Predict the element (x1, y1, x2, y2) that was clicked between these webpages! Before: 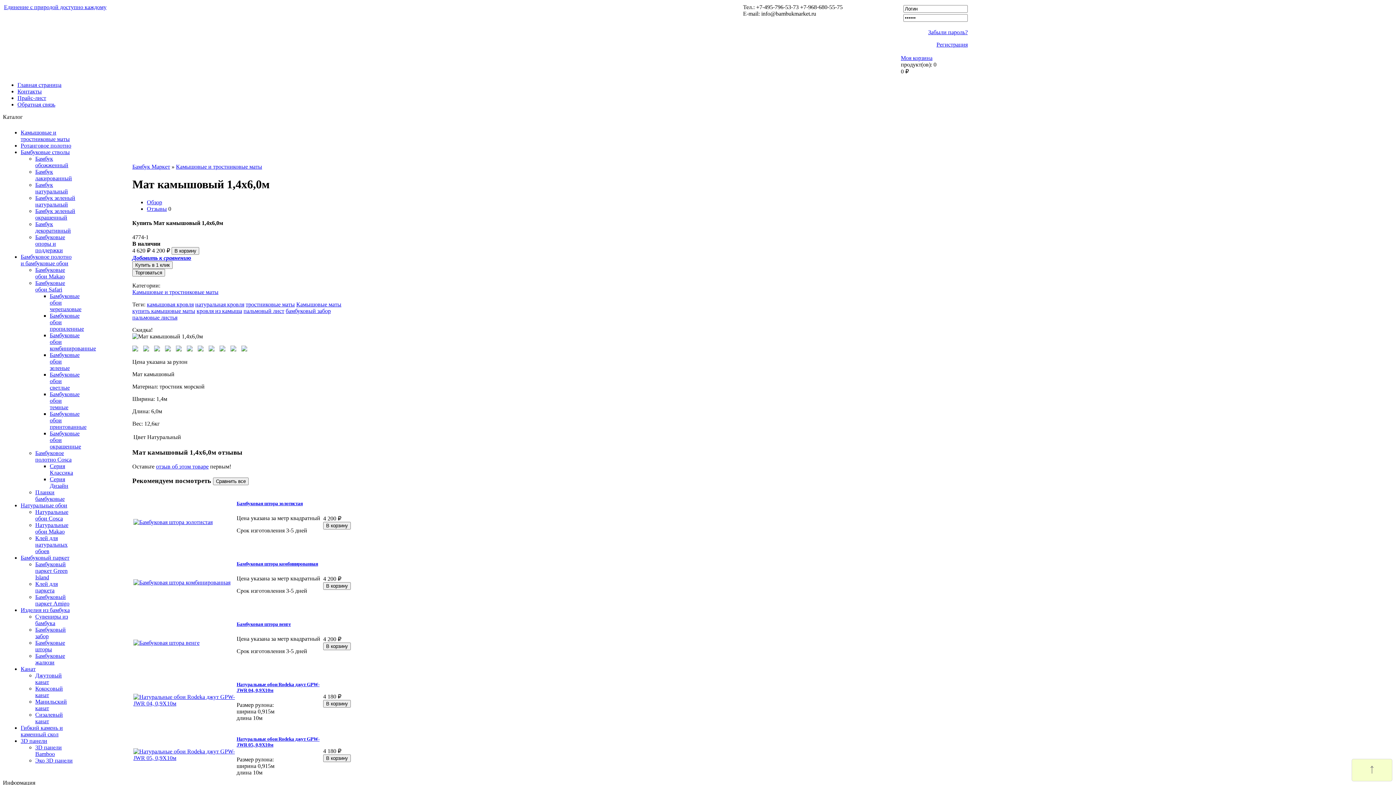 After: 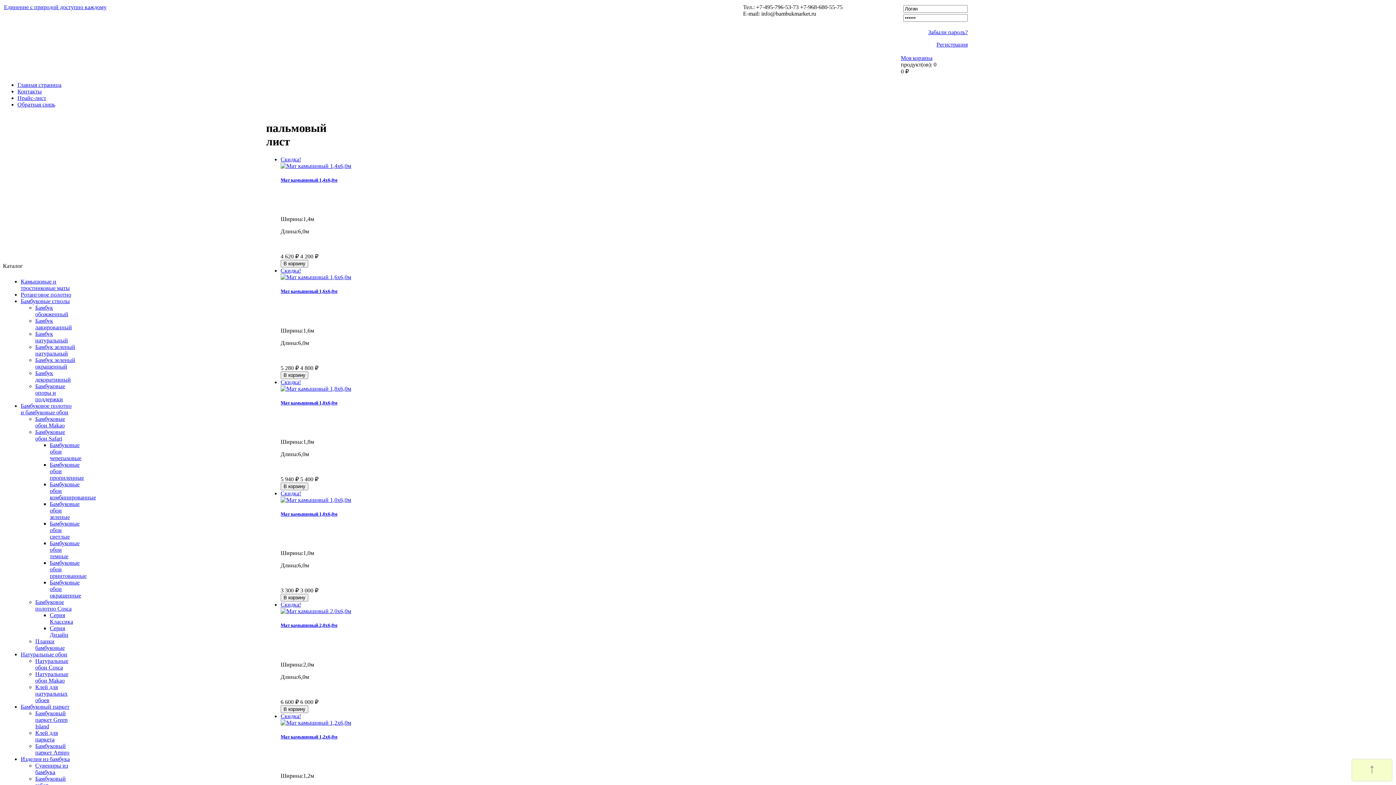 Action: bbox: (243, 308, 284, 314) label: пальмовый лист